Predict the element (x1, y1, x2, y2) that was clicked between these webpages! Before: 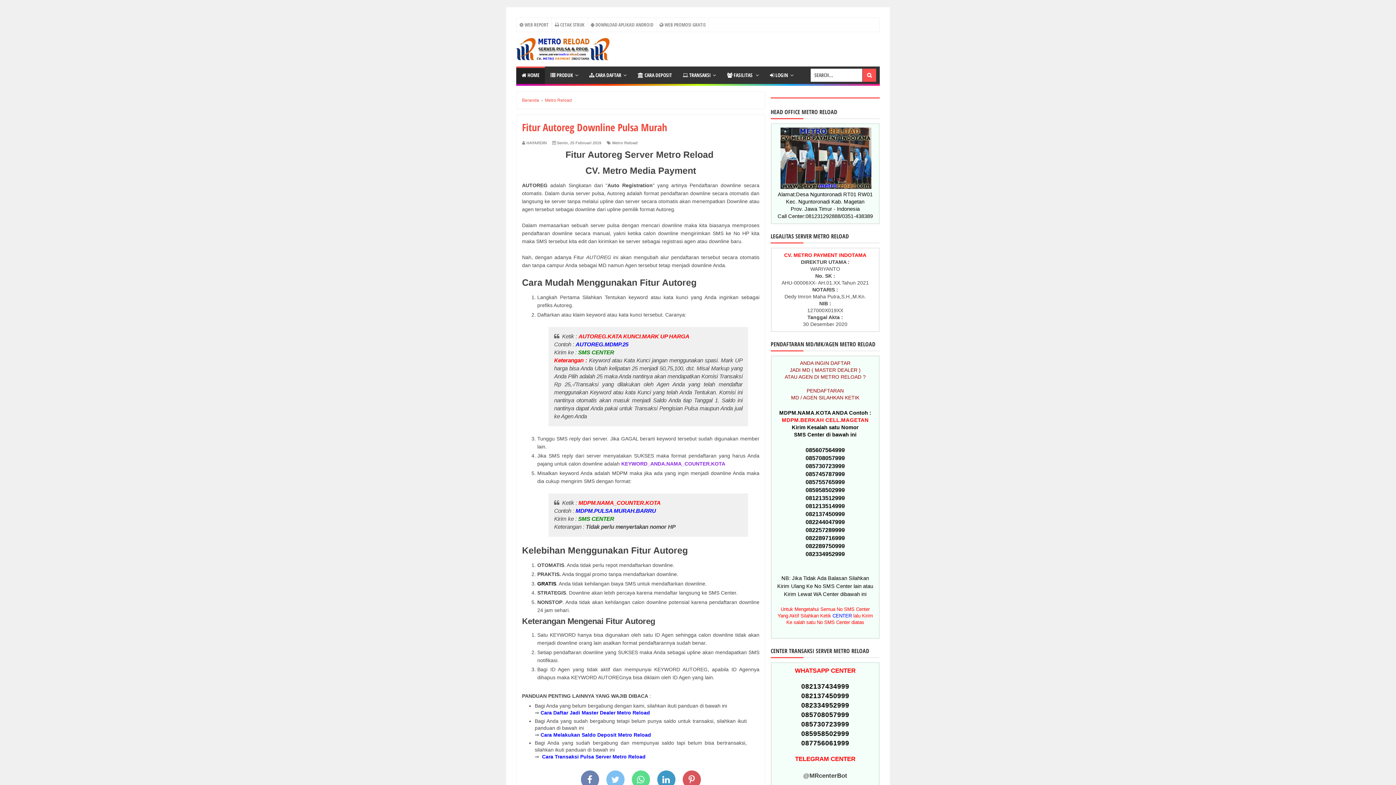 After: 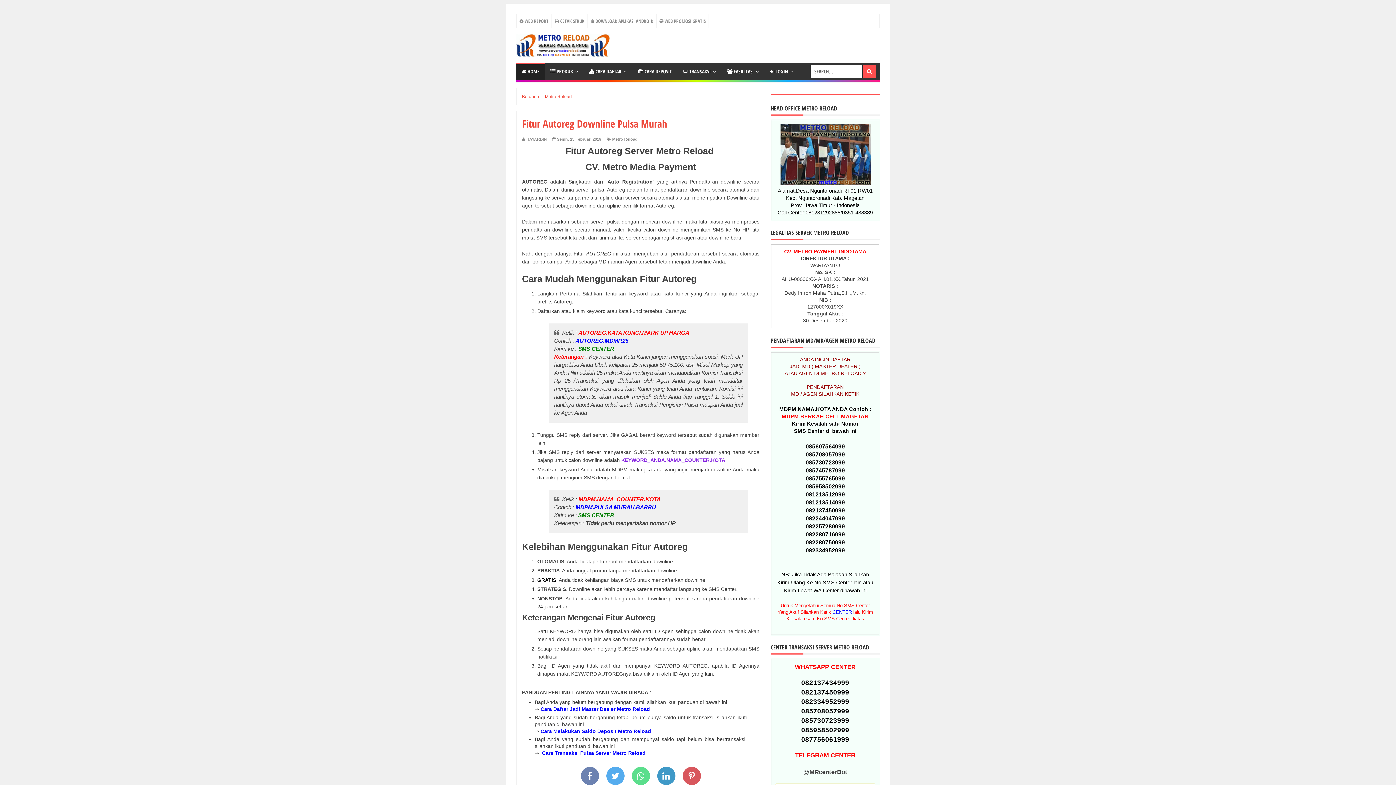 Action: bbox: (606, 770, 624, 789)